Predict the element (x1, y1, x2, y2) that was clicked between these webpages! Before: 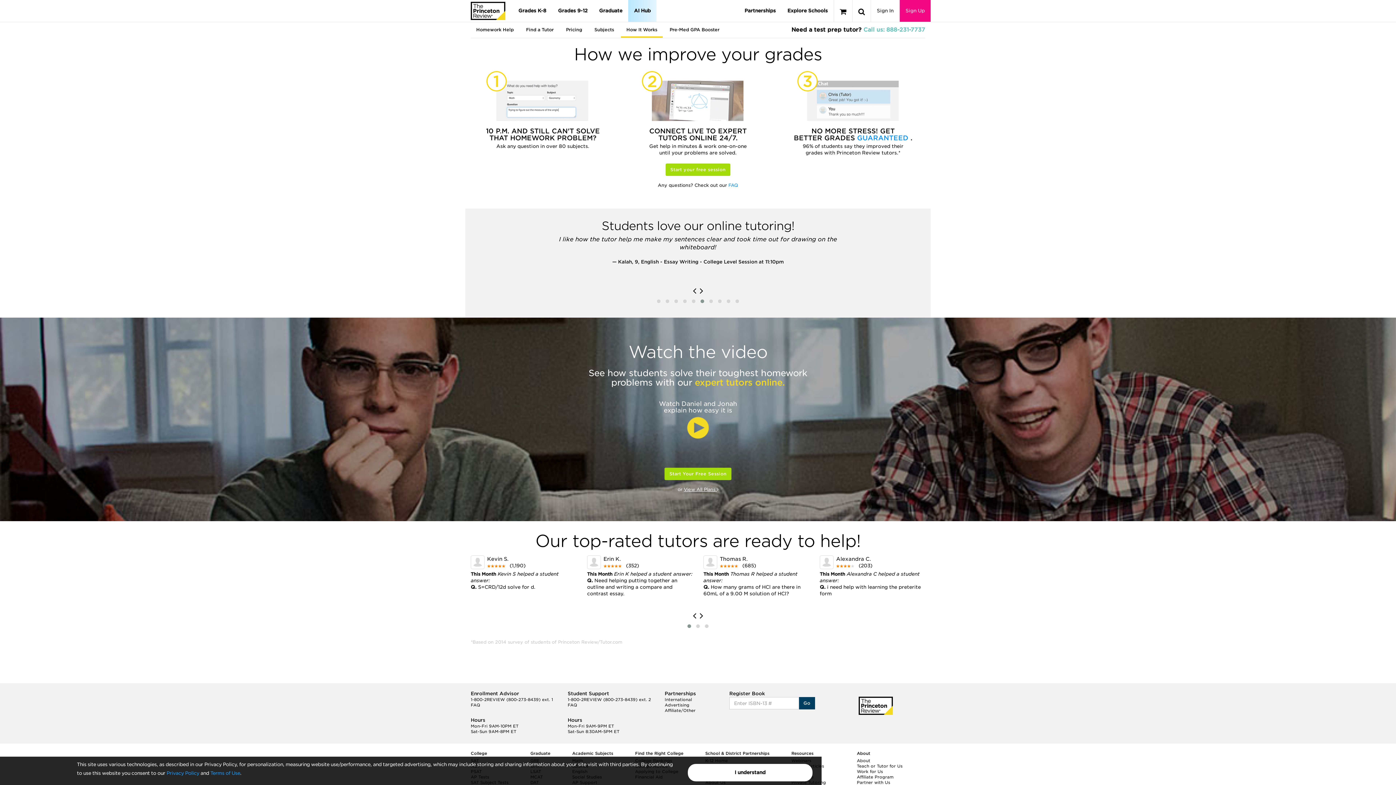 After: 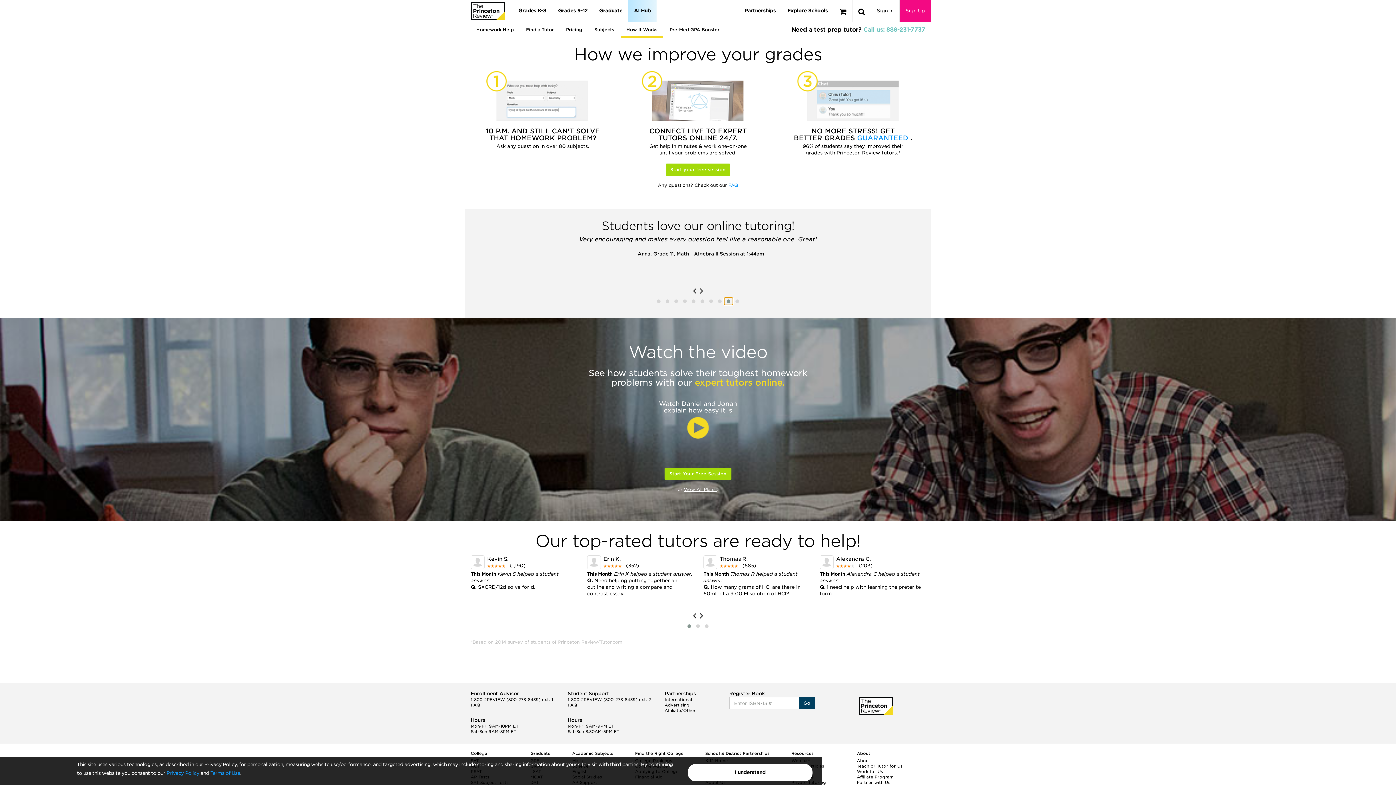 Action: bbox: (724, 297, 733, 305)